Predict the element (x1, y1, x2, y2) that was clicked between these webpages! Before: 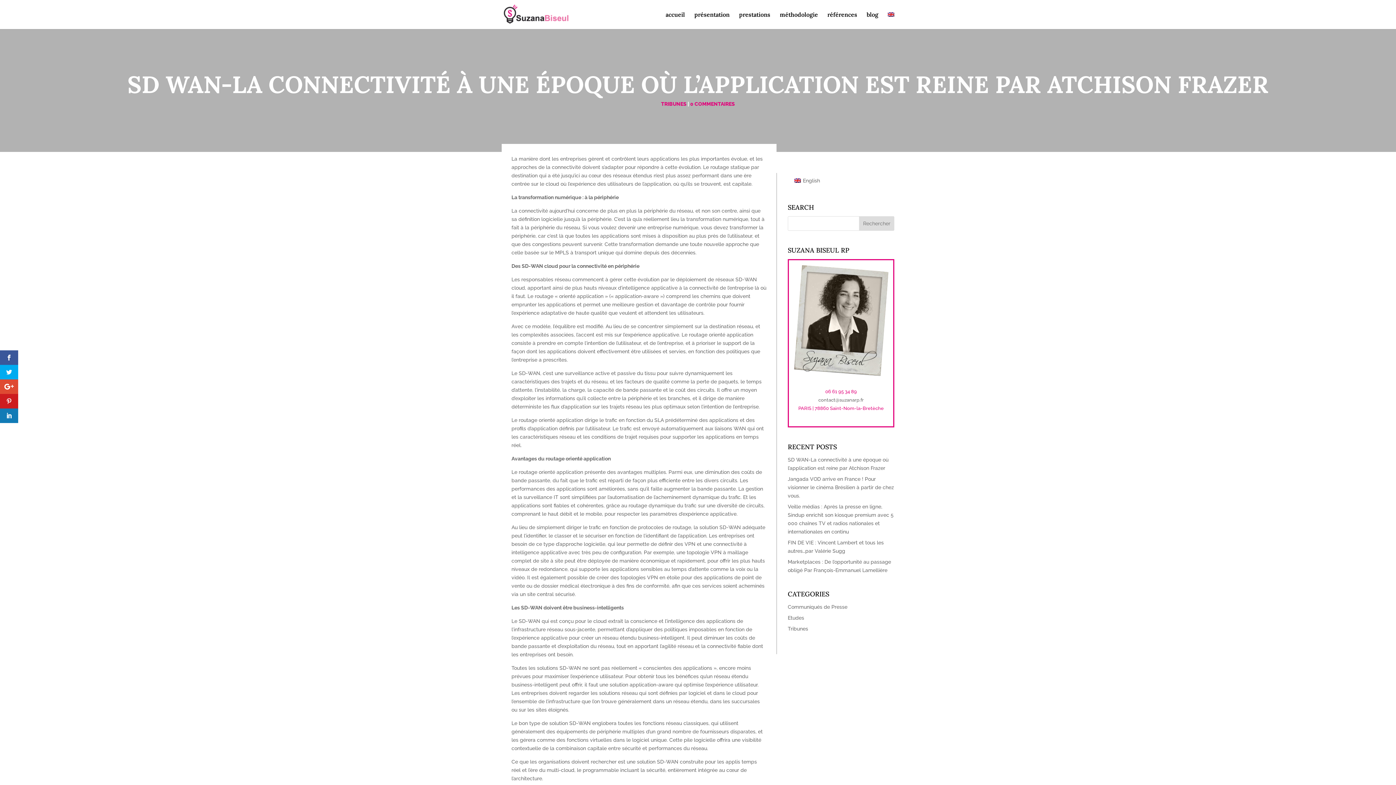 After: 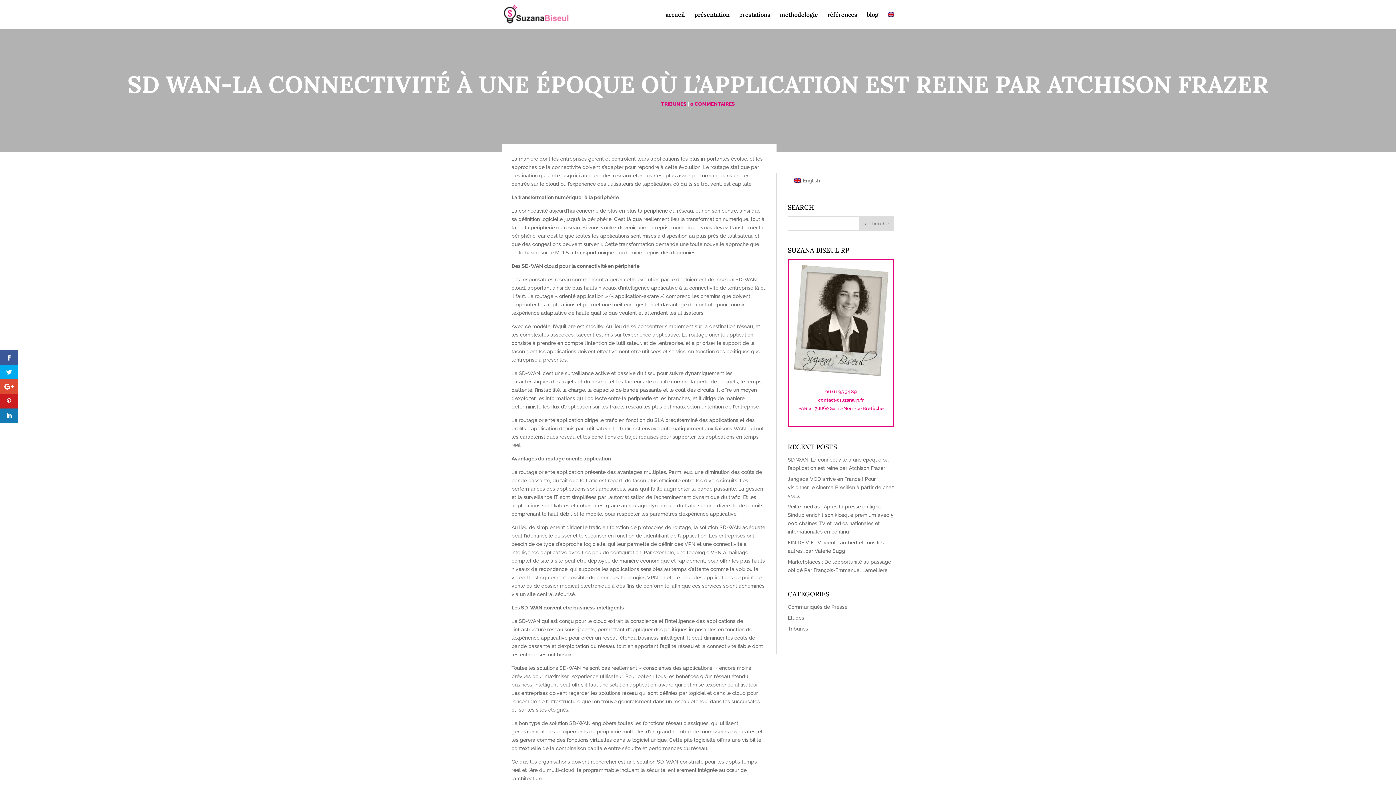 Action: label: contact@suzanarp.fr bbox: (818, 397, 864, 402)